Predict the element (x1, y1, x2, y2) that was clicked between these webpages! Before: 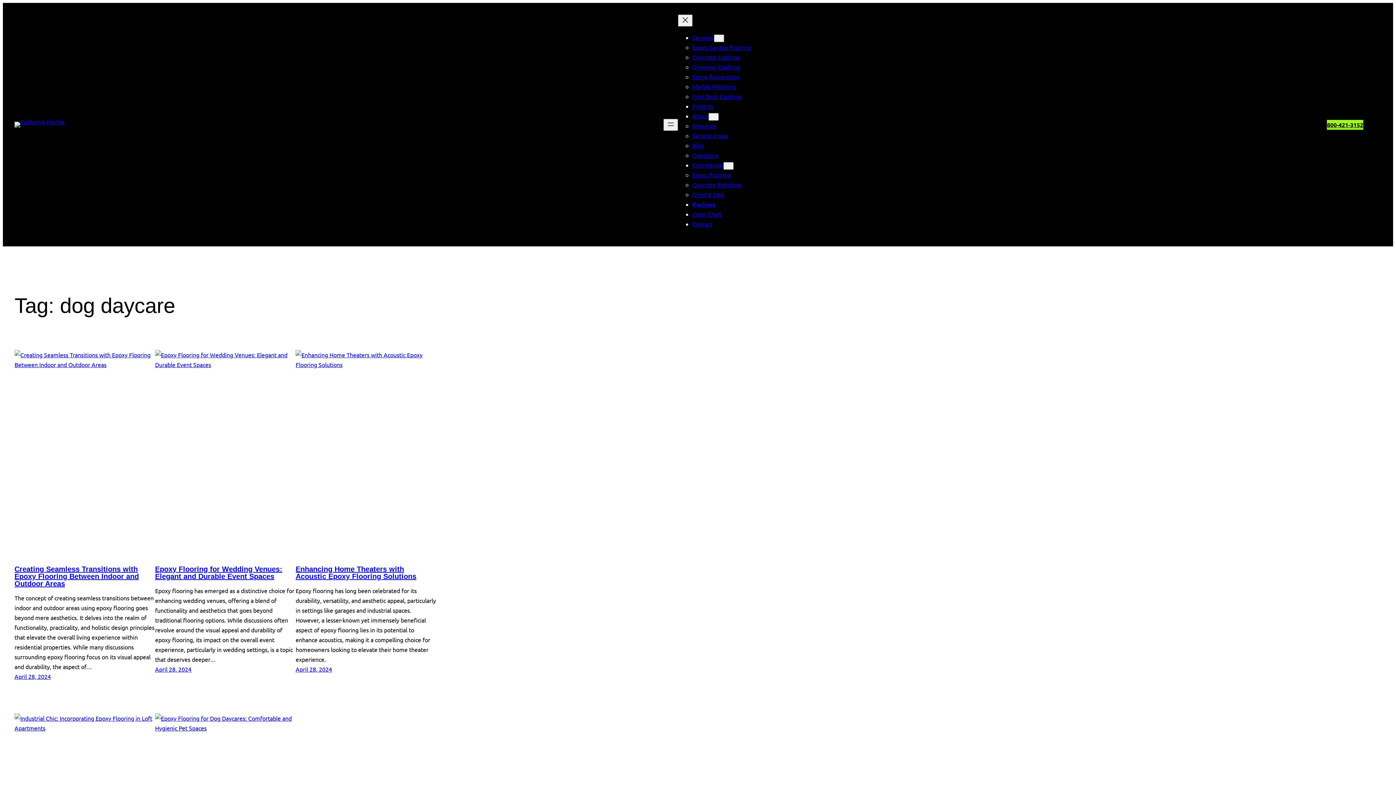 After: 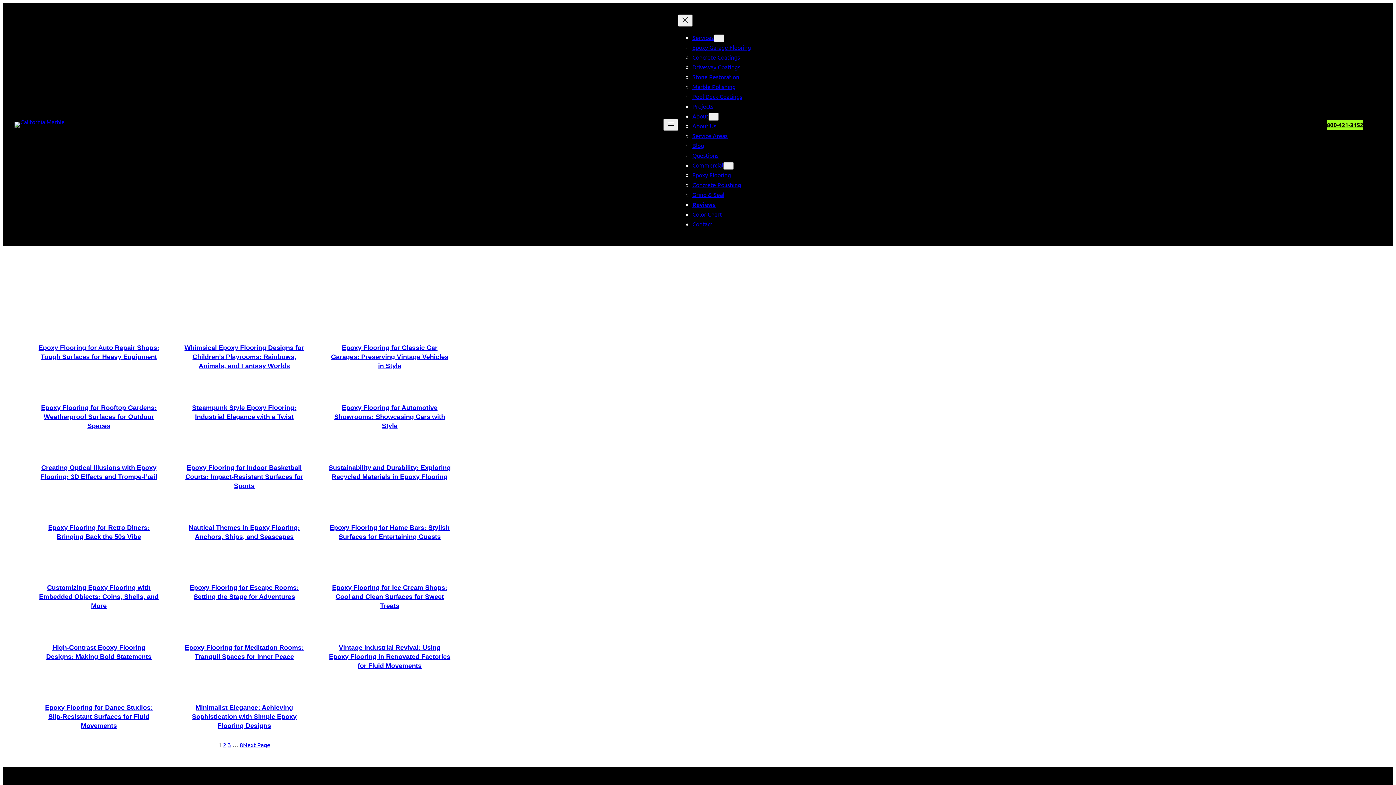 Action: bbox: (692, 141, 704, 149) label: Blog